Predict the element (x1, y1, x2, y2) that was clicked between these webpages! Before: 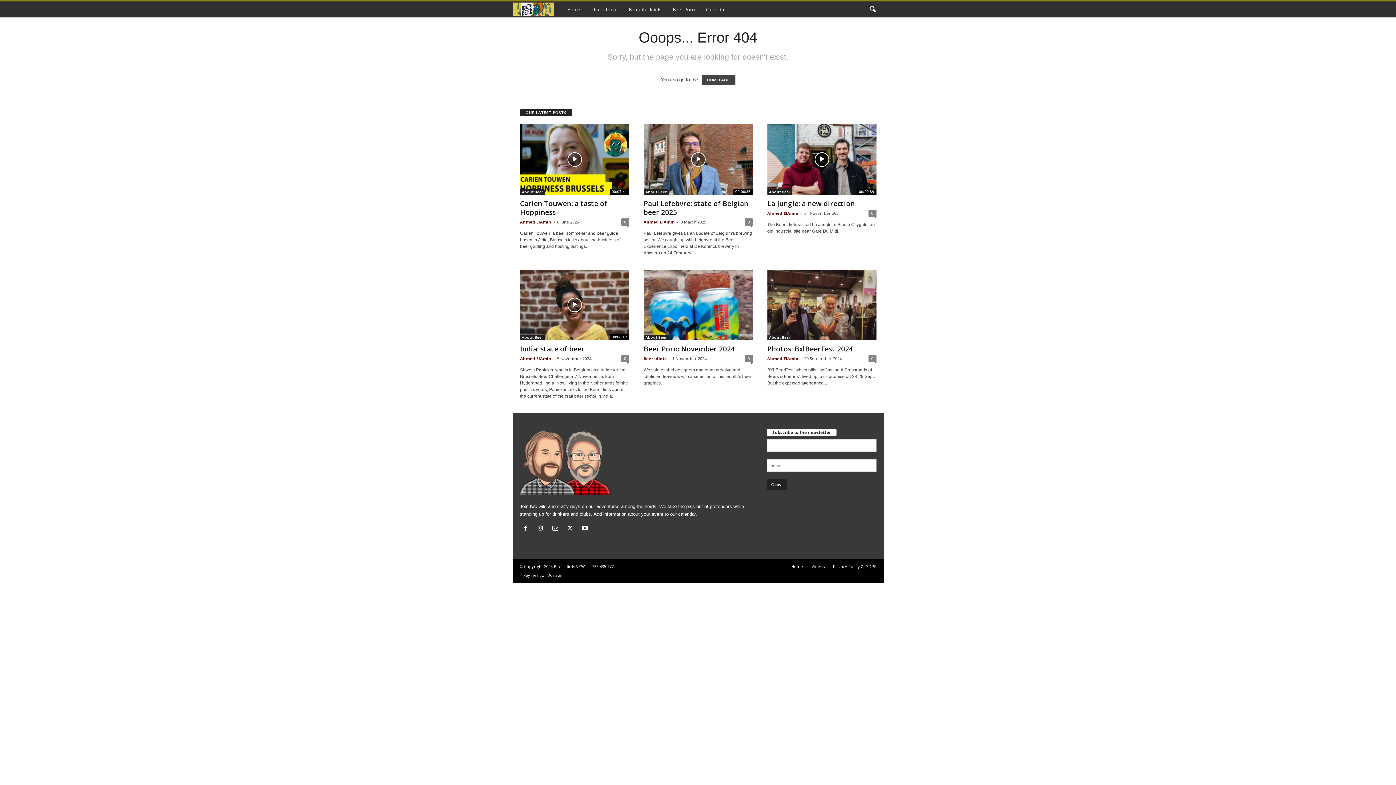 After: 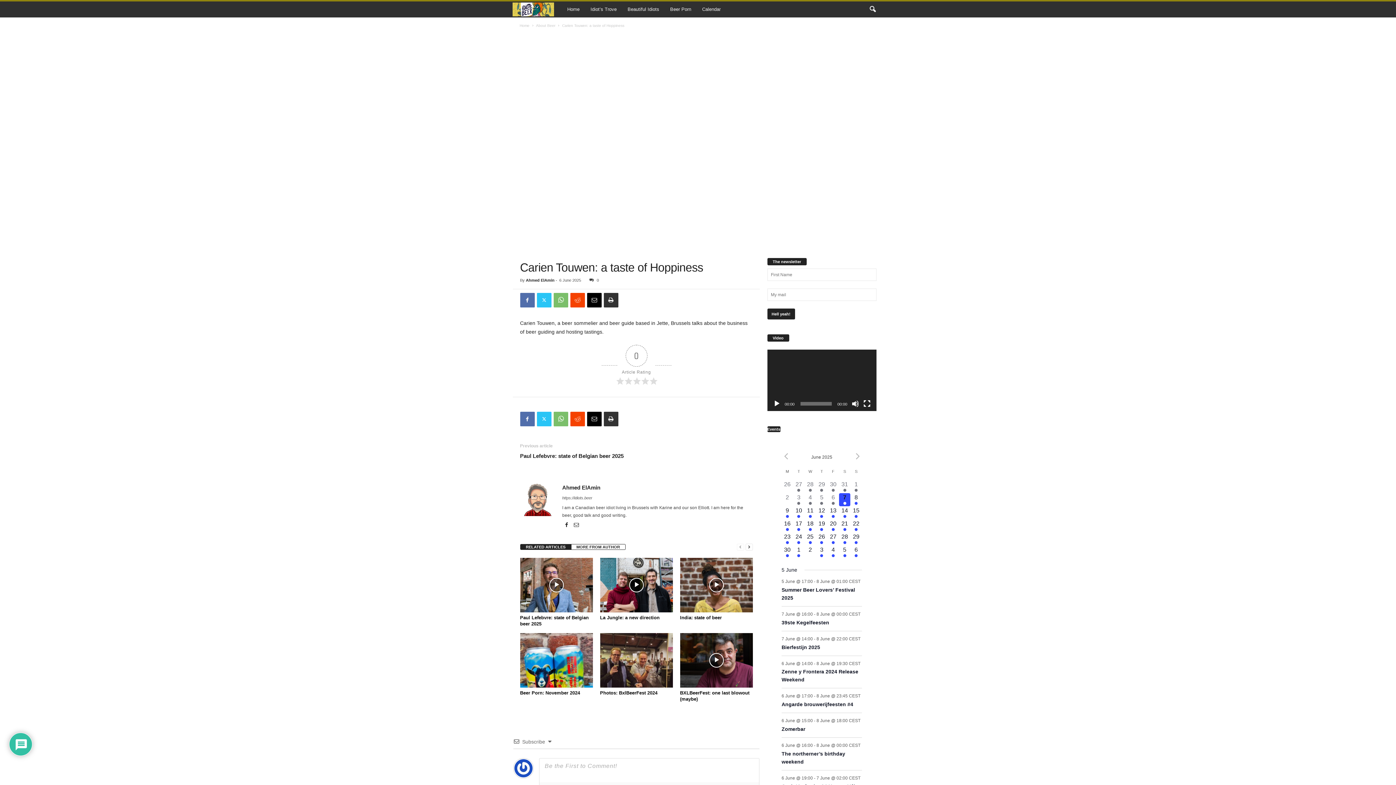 Action: bbox: (520, 198, 607, 217) label: Carien Touwen: a taste of Hoppiness